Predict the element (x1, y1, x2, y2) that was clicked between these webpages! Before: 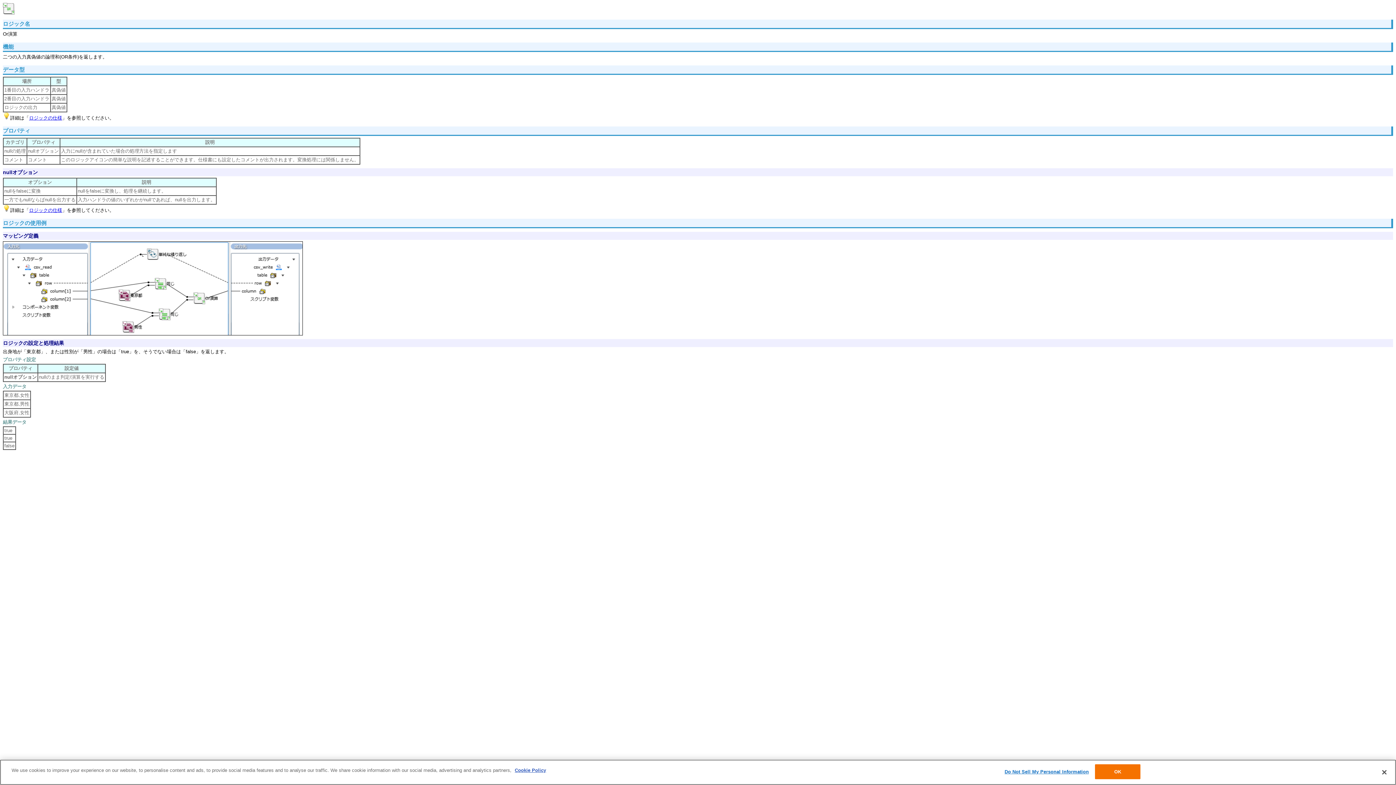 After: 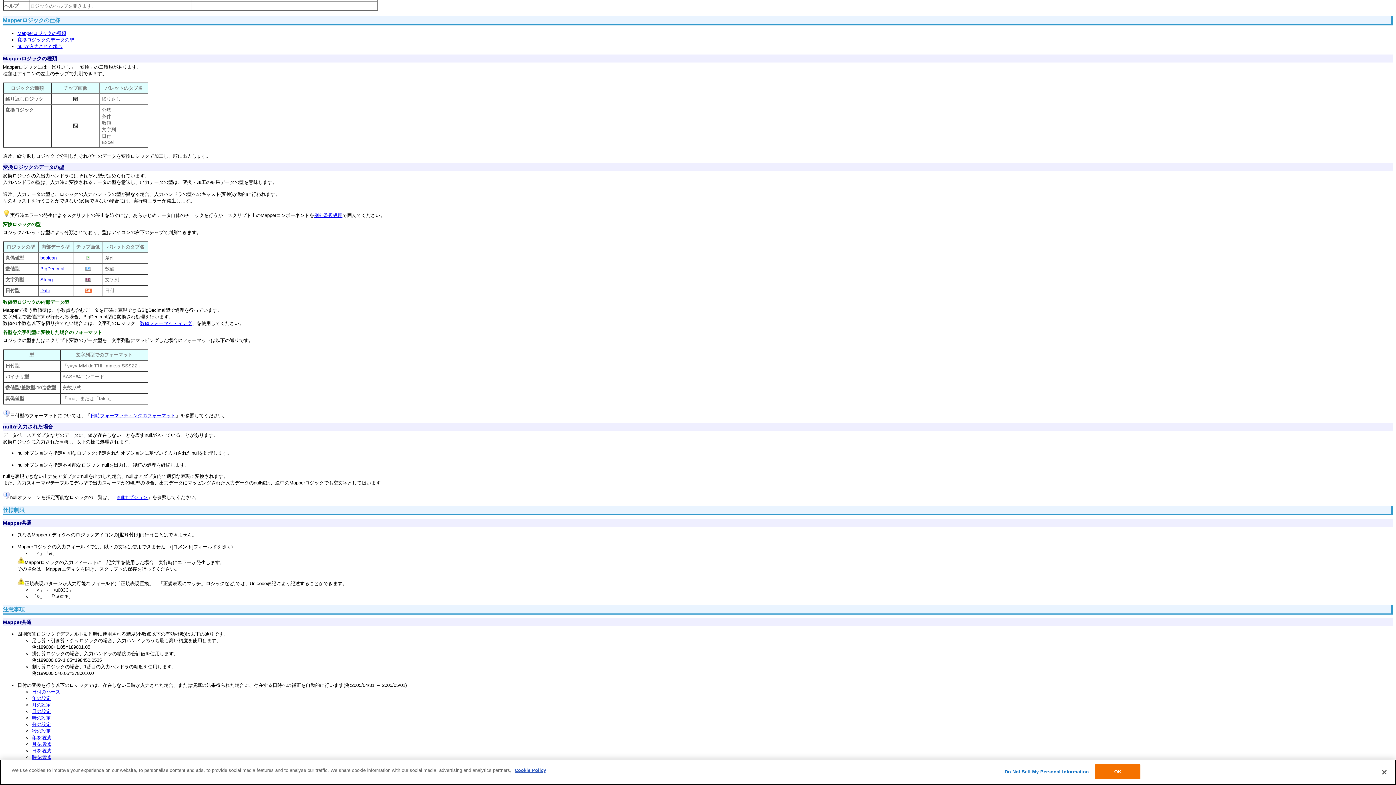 Action: bbox: (29, 207, 62, 213) label: ロジックの仕様